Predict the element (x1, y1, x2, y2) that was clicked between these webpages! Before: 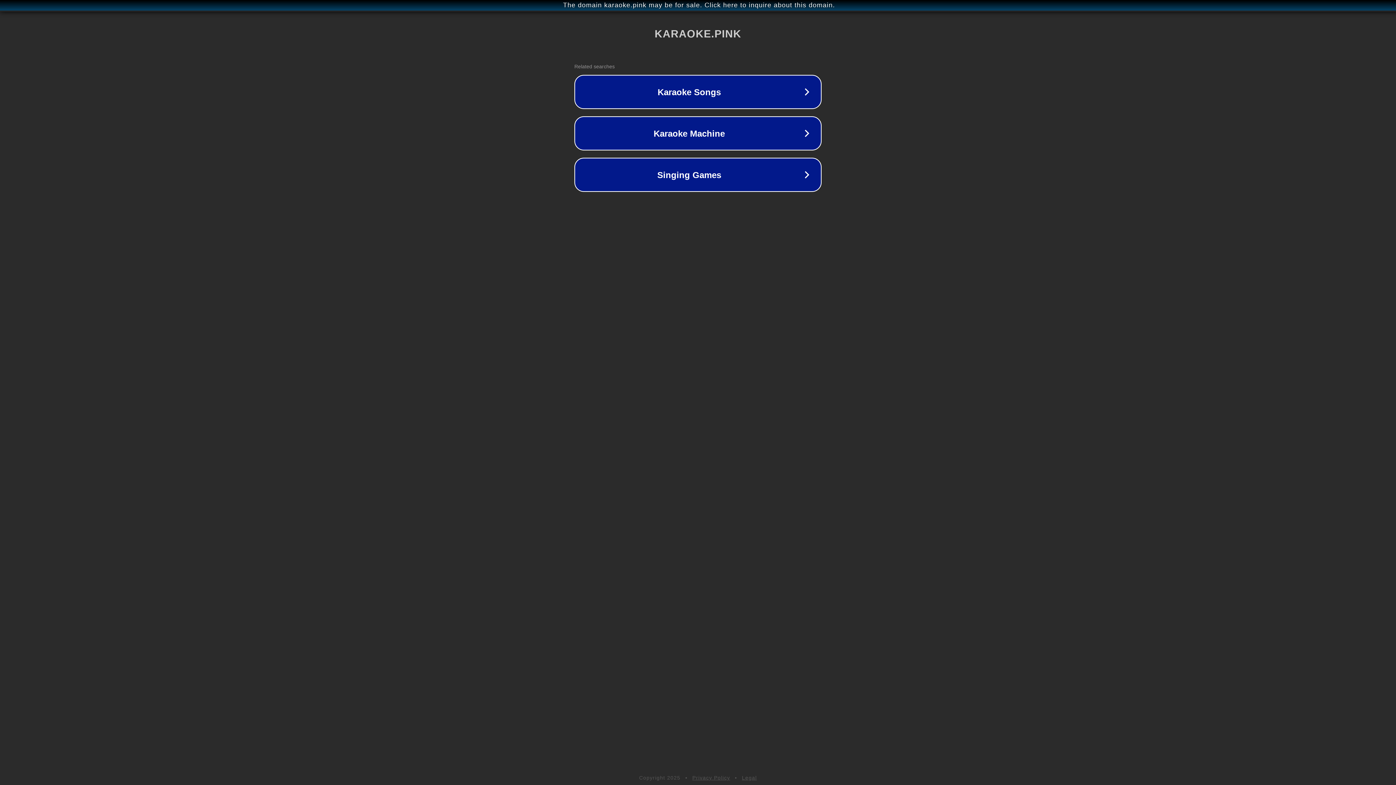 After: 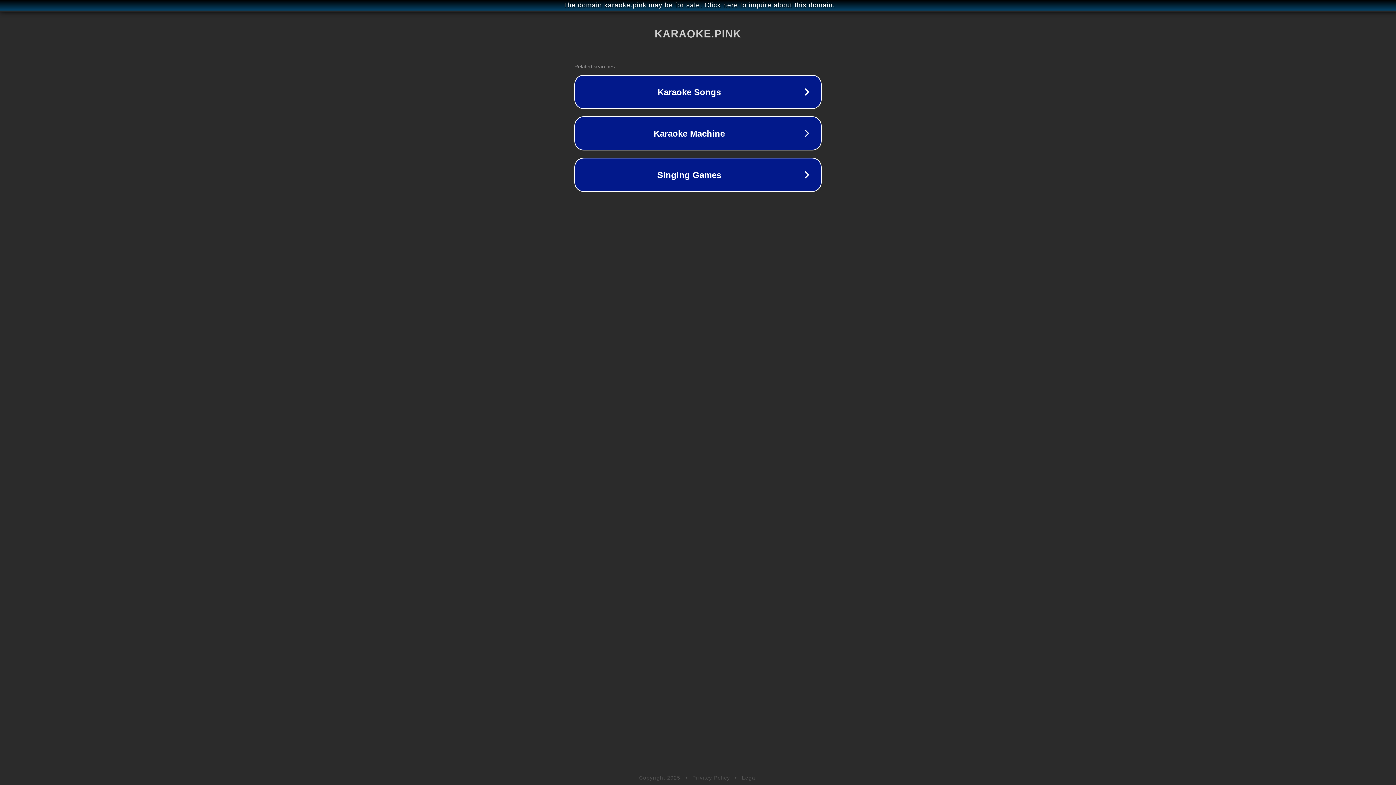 Action: label: Privacy Policy bbox: (692, 775, 730, 781)